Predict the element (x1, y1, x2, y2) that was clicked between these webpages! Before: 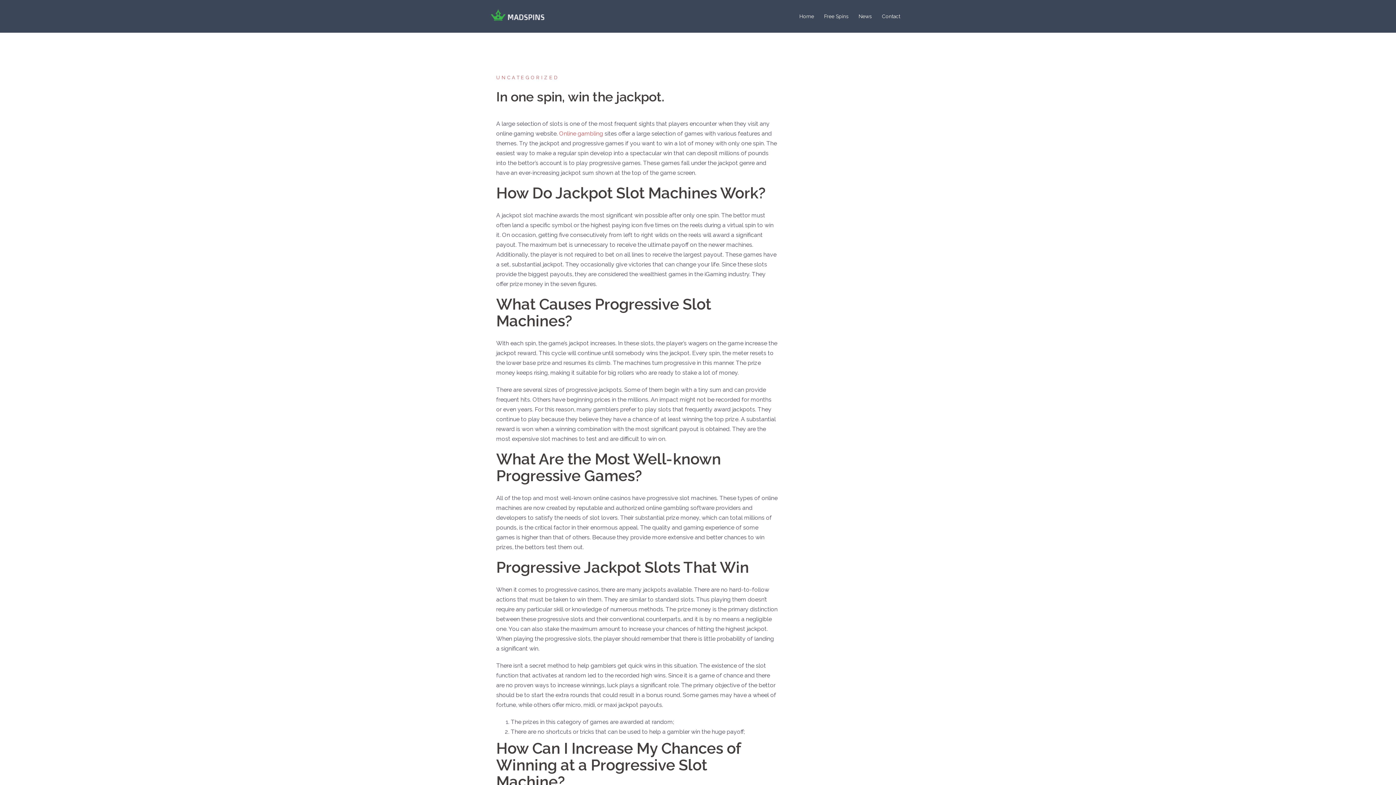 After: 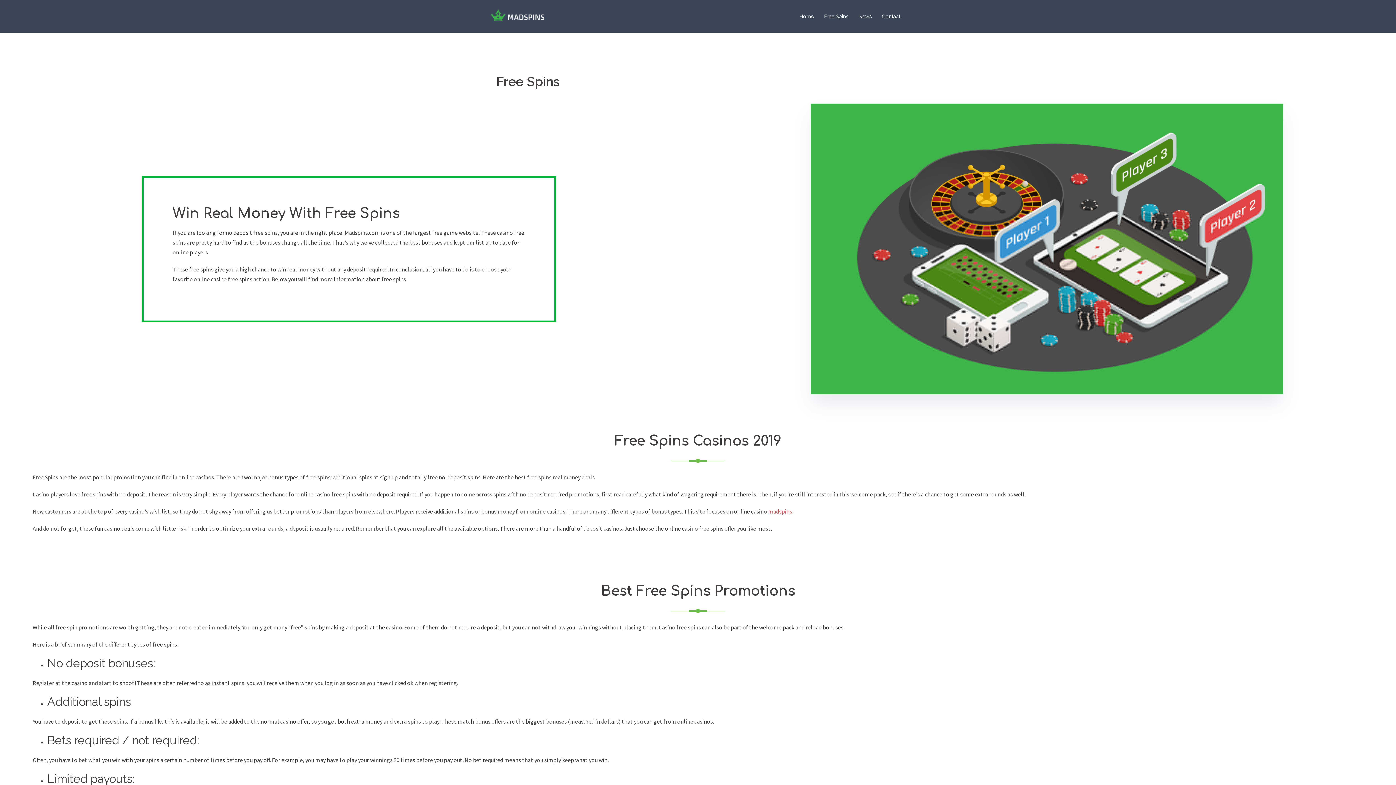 Action: label: Free Spins bbox: (824, 12, 848, 20)